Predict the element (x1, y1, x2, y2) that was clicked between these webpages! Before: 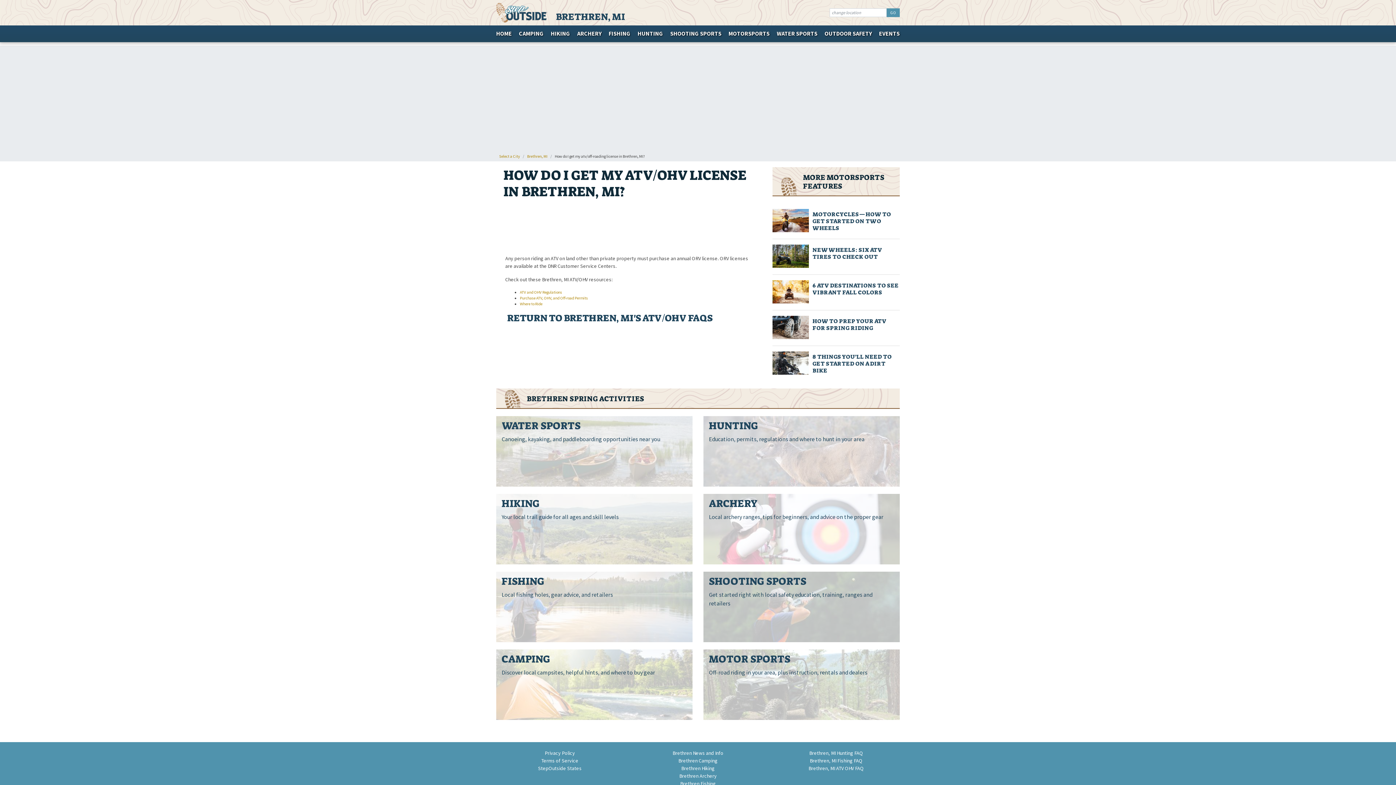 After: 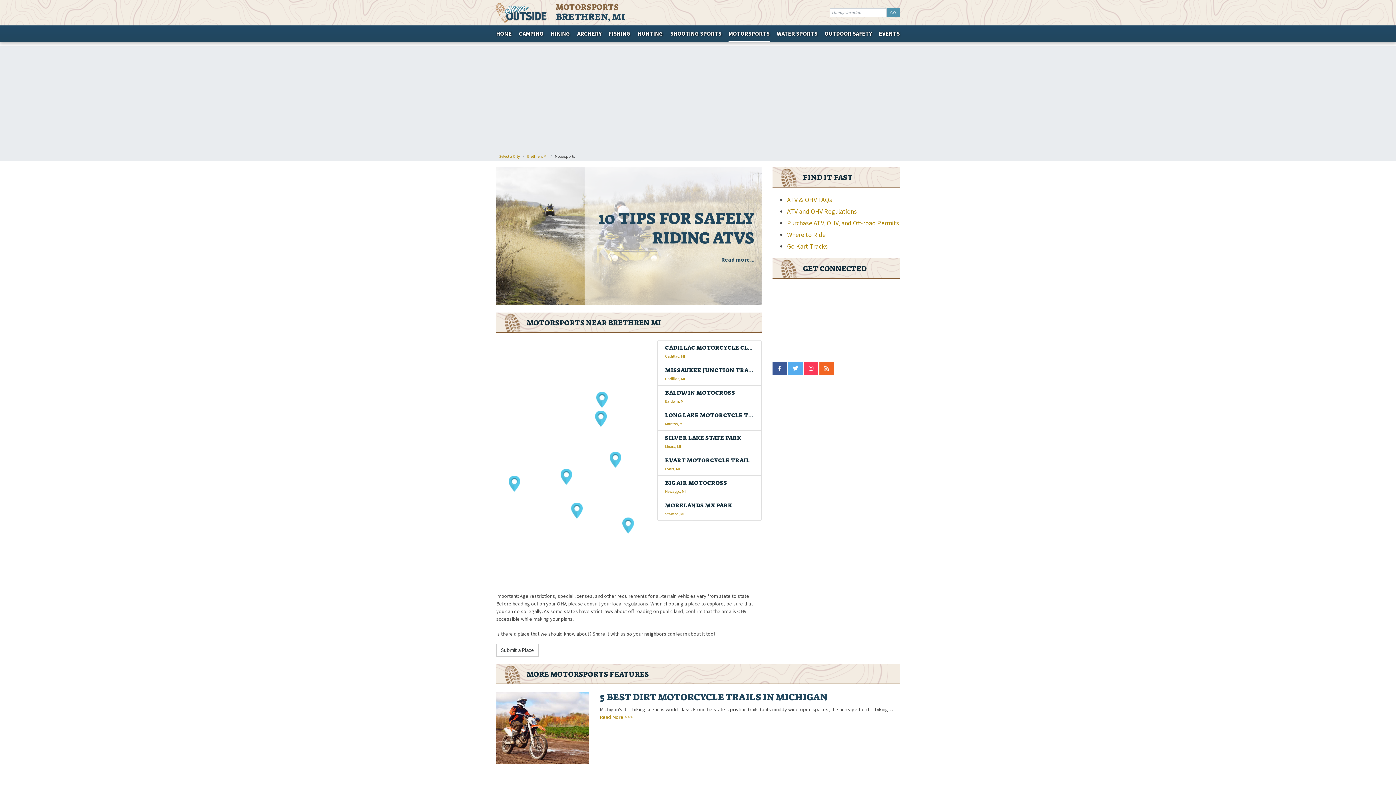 Action: bbox: (709, 669, 867, 676) label: Off-road riding in your area, plus instruction, rentals and dealers